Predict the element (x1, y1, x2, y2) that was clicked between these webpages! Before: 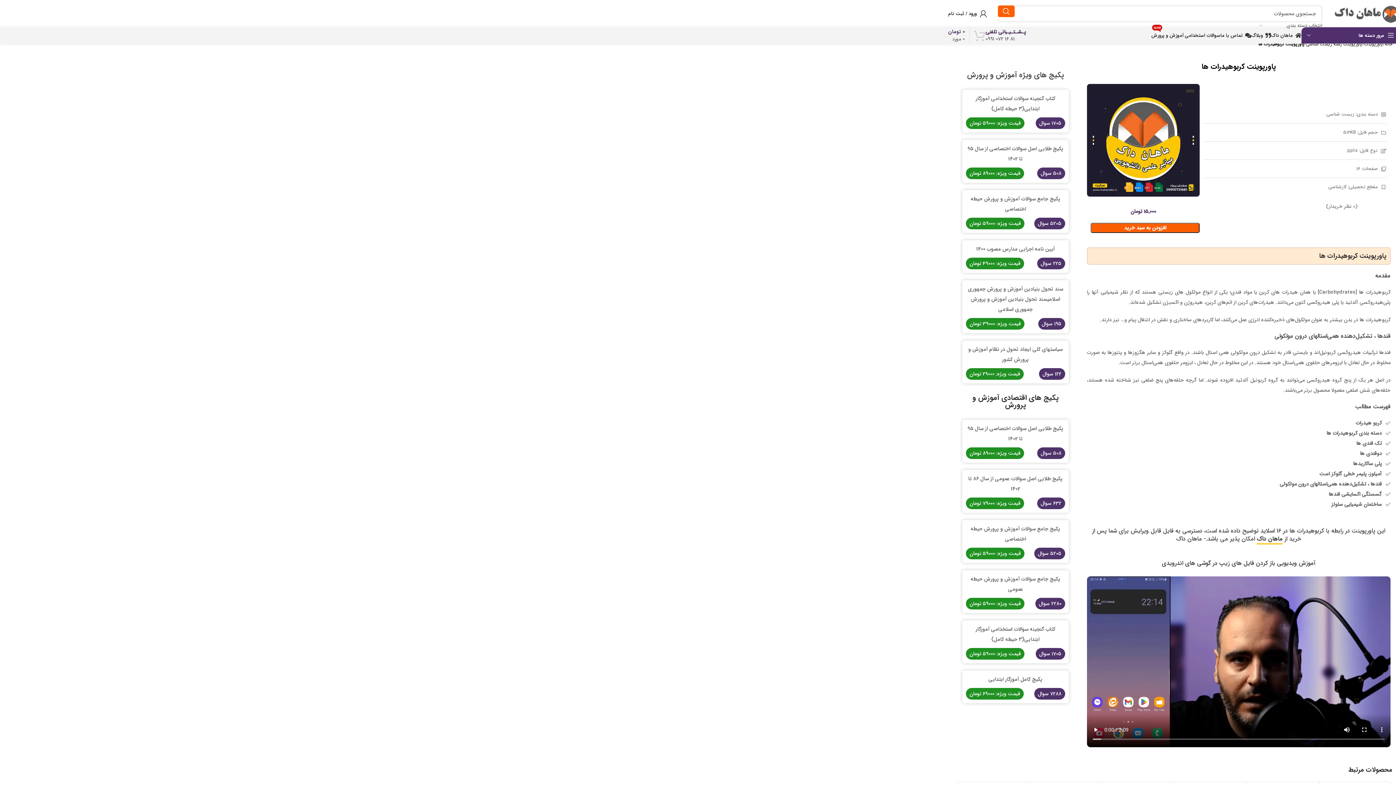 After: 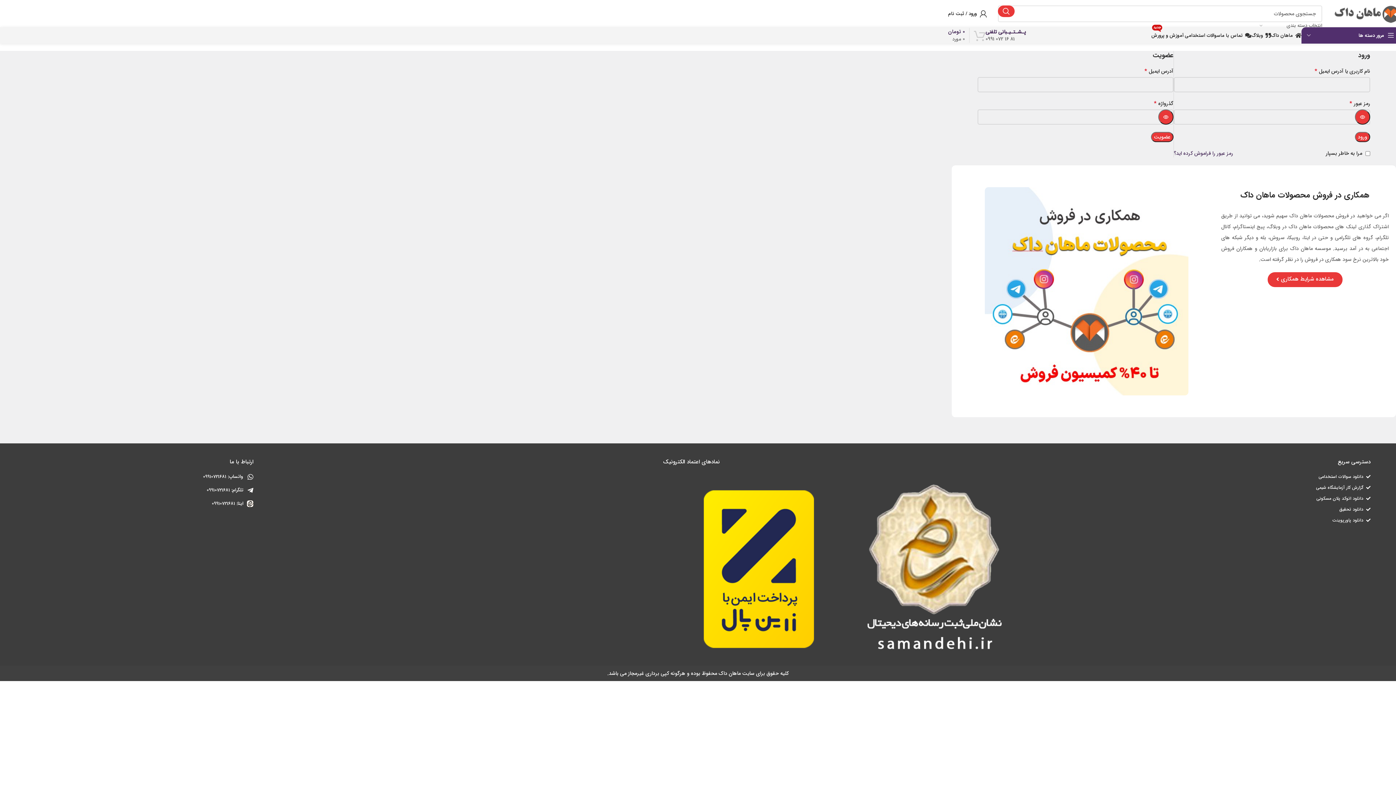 Action: bbox: (948, 6, 987, 20) label: ورود / ثبت نام